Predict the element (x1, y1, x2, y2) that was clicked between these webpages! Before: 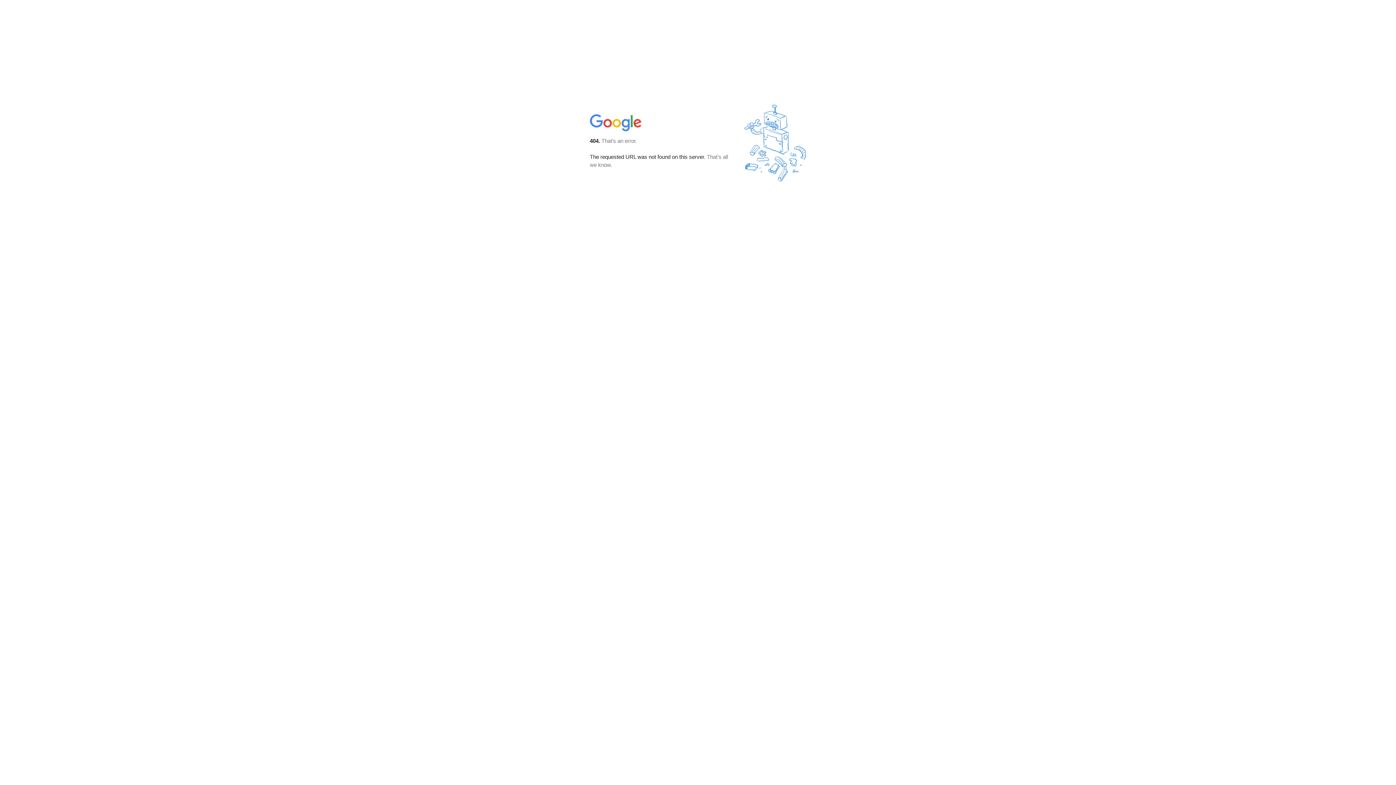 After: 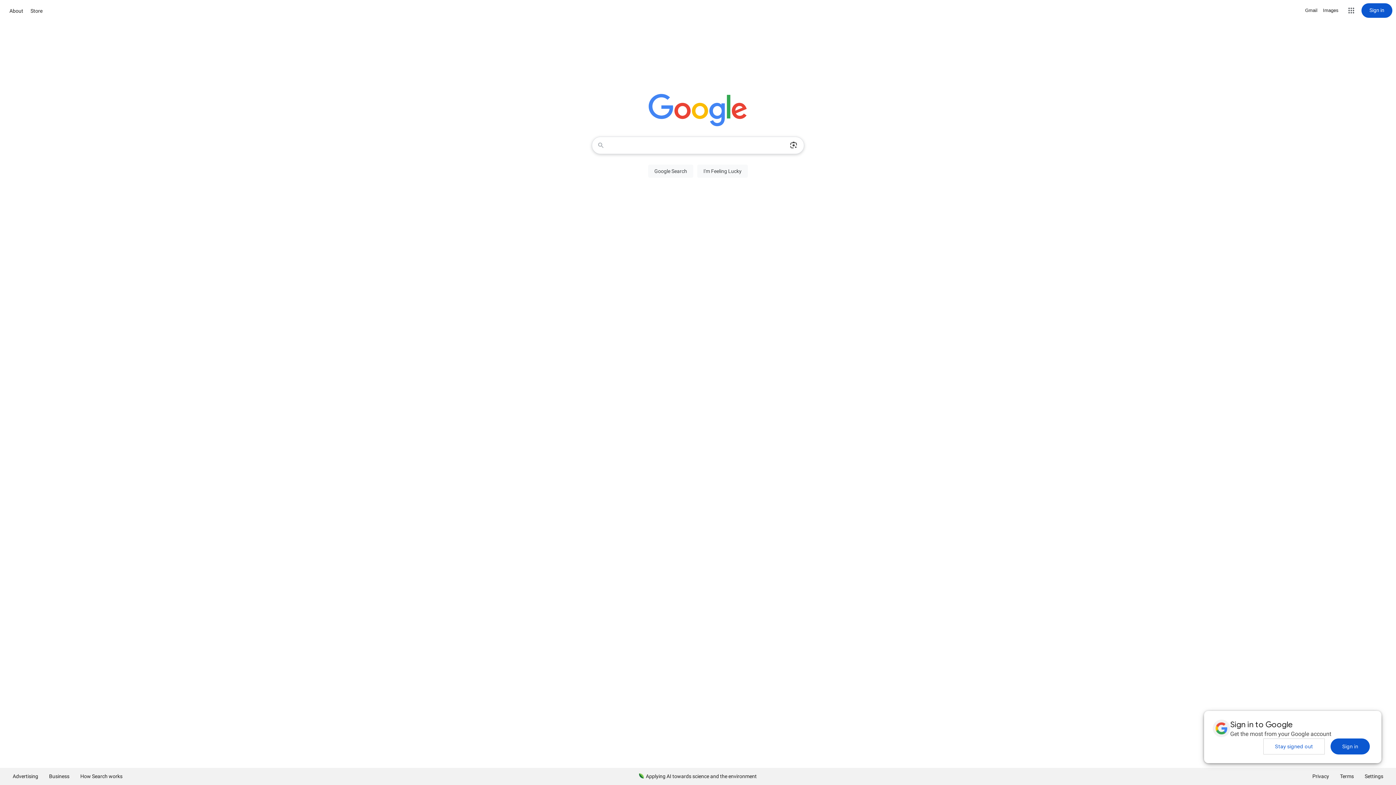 Action: bbox: (590, 127, 642, 134)